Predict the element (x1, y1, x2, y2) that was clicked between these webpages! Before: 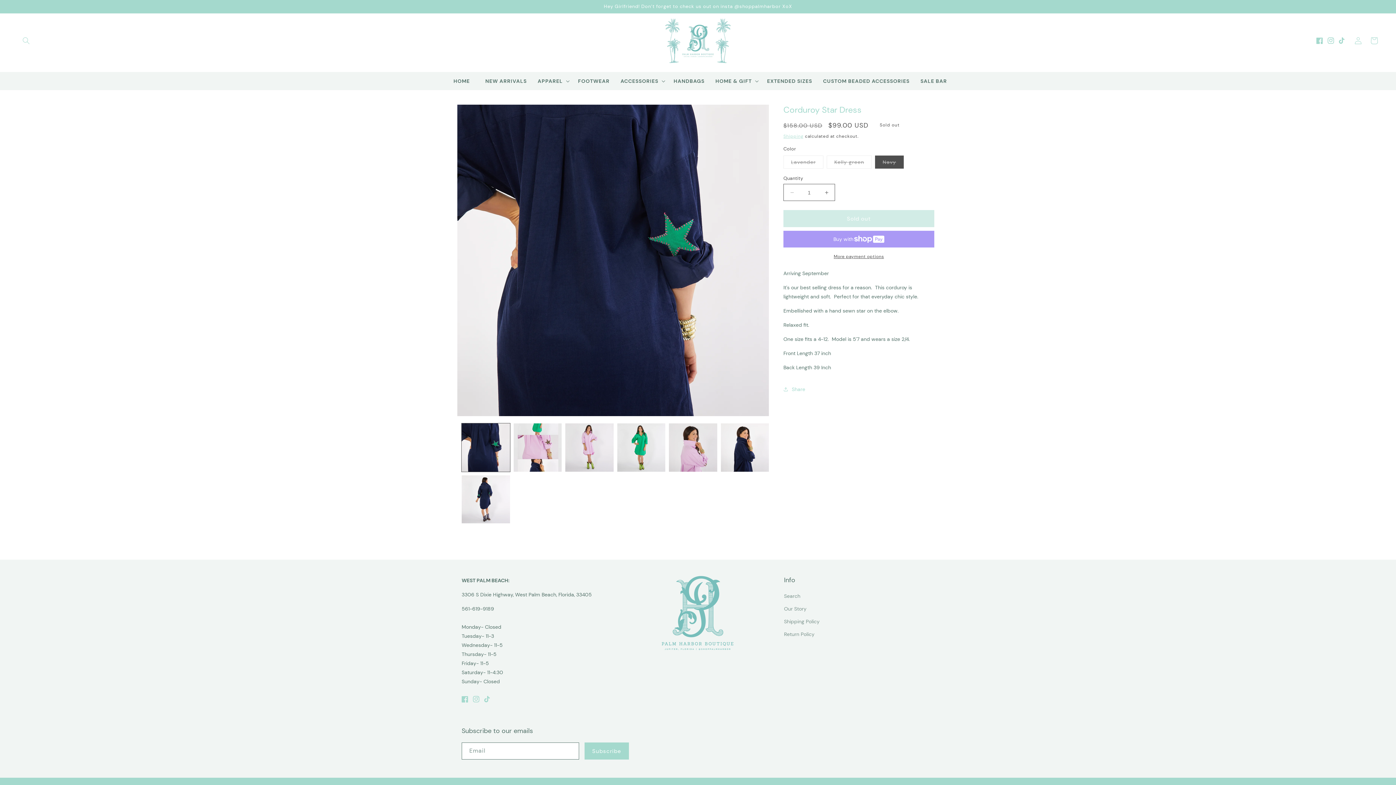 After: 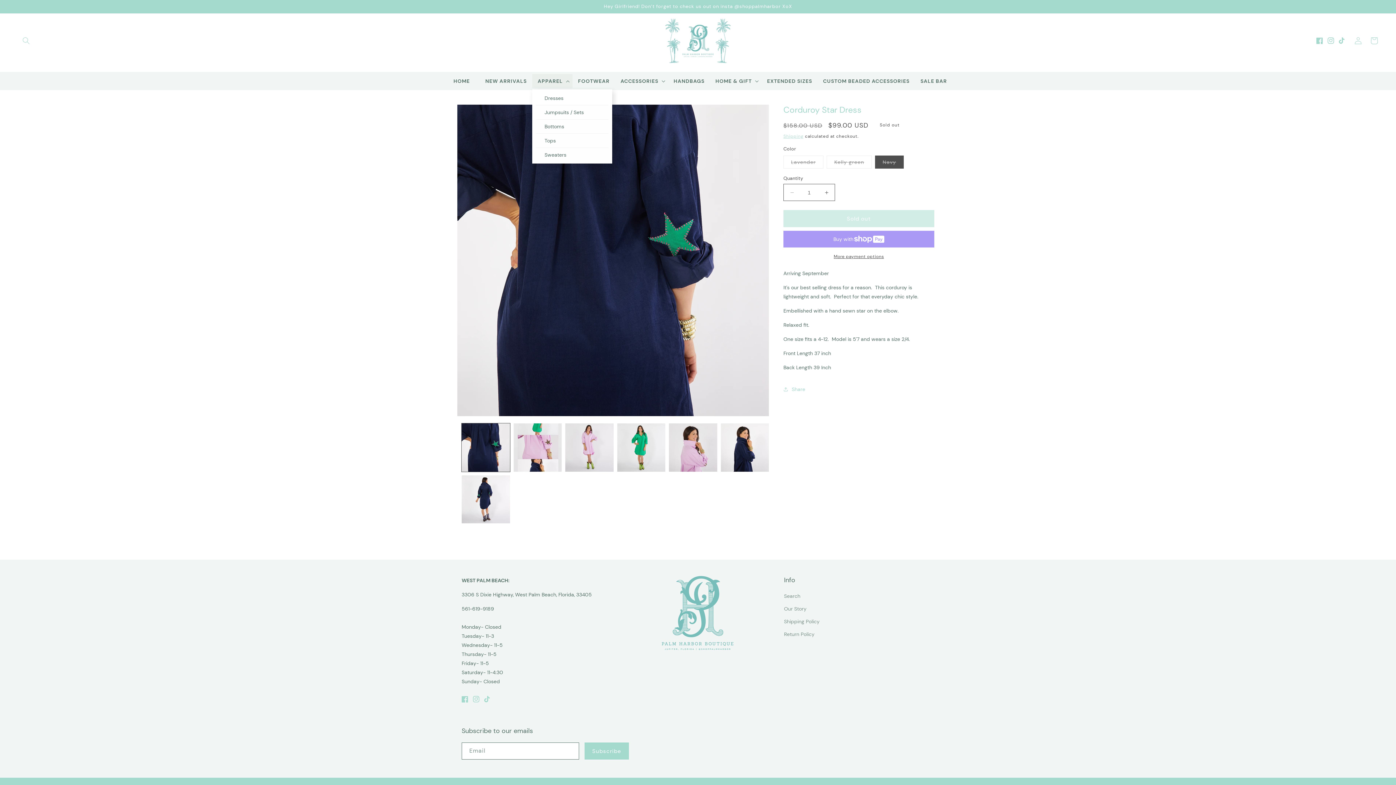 Action: label: APPAREL bbox: (532, 74, 572, 88)